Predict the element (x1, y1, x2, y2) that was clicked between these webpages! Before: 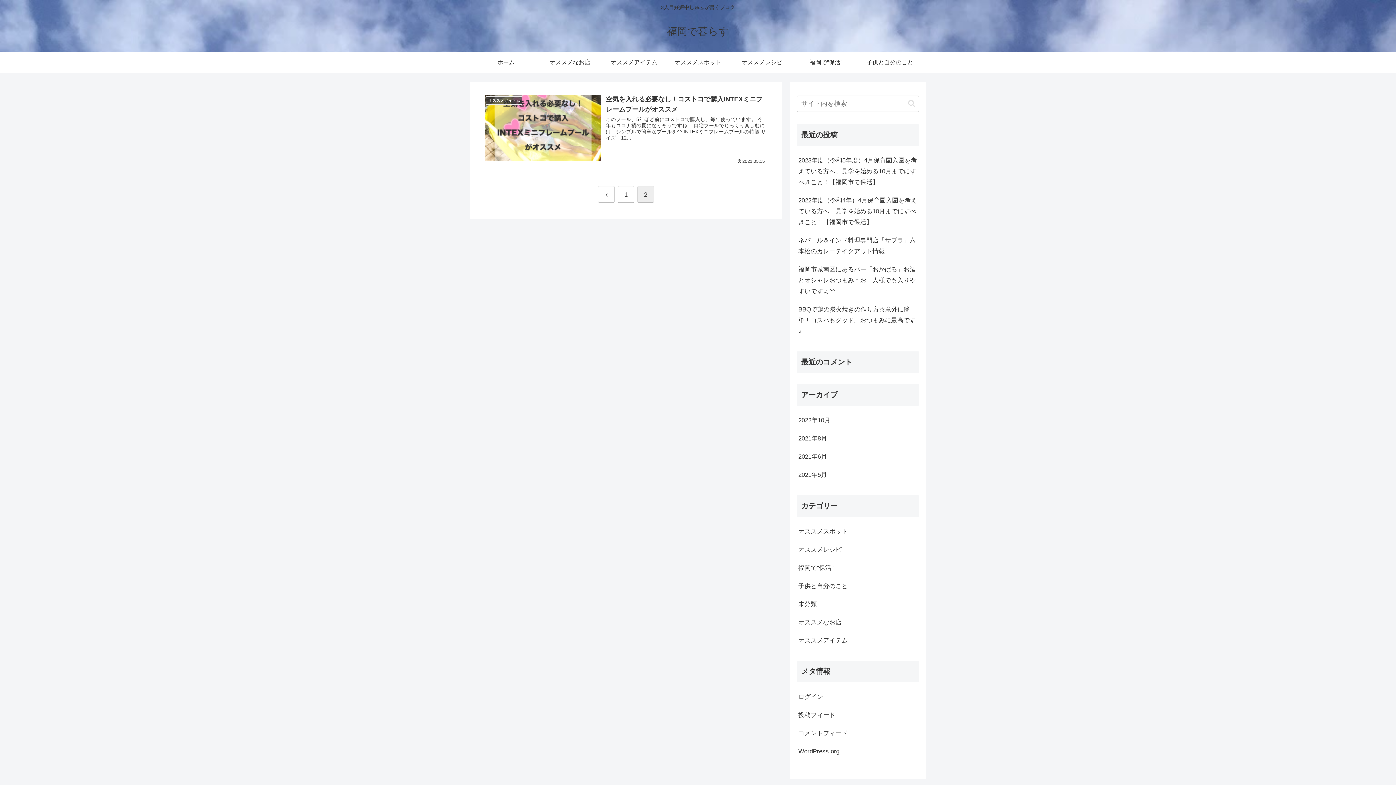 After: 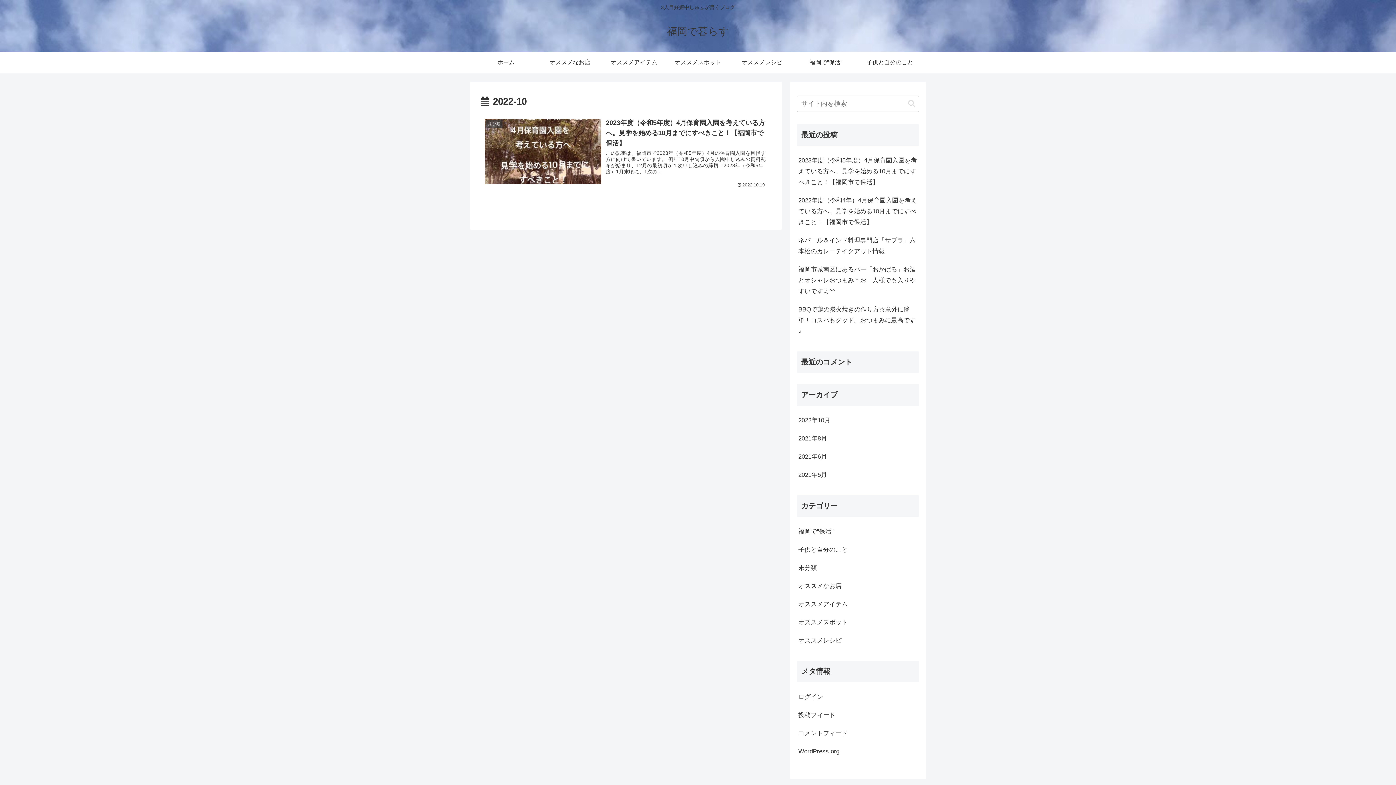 Action: bbox: (797, 411, 919, 429) label: 2022年10月